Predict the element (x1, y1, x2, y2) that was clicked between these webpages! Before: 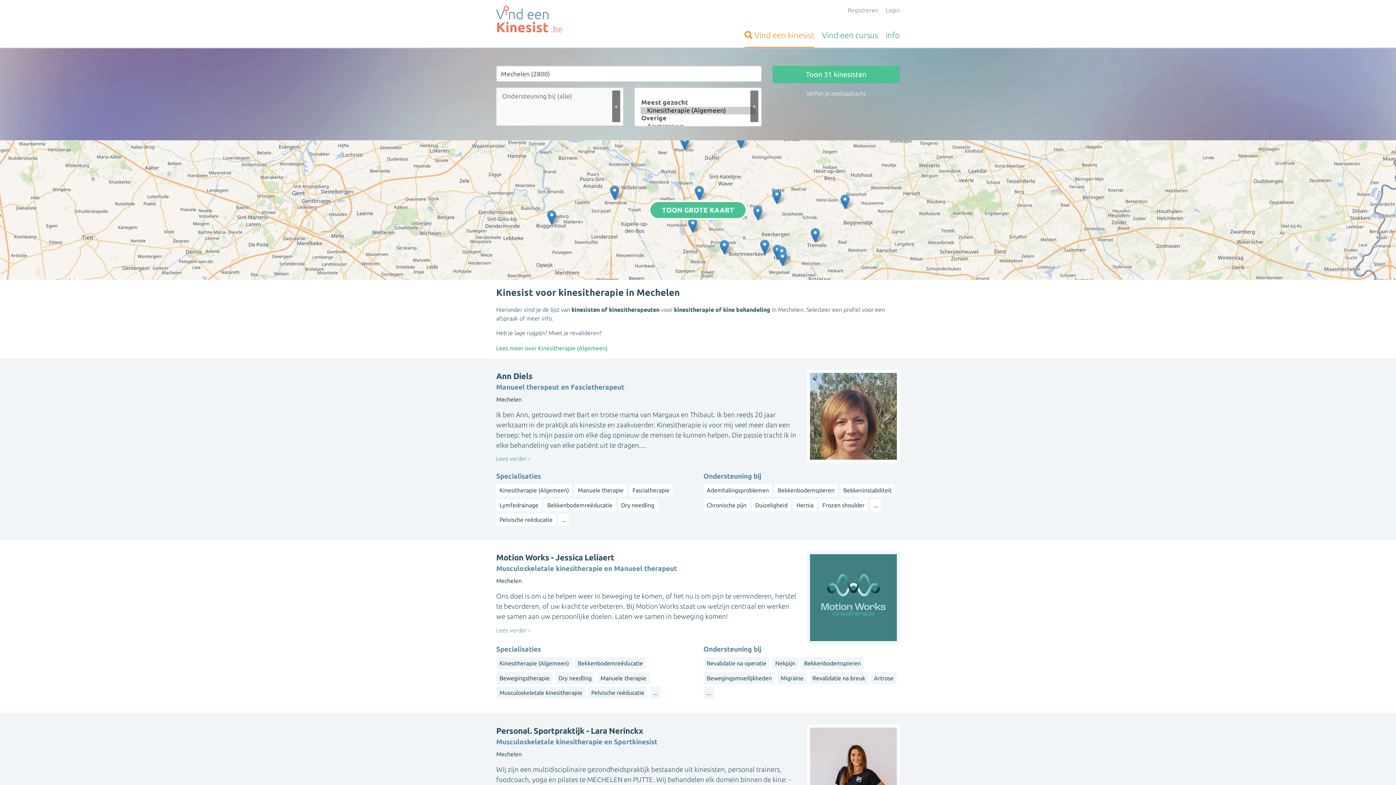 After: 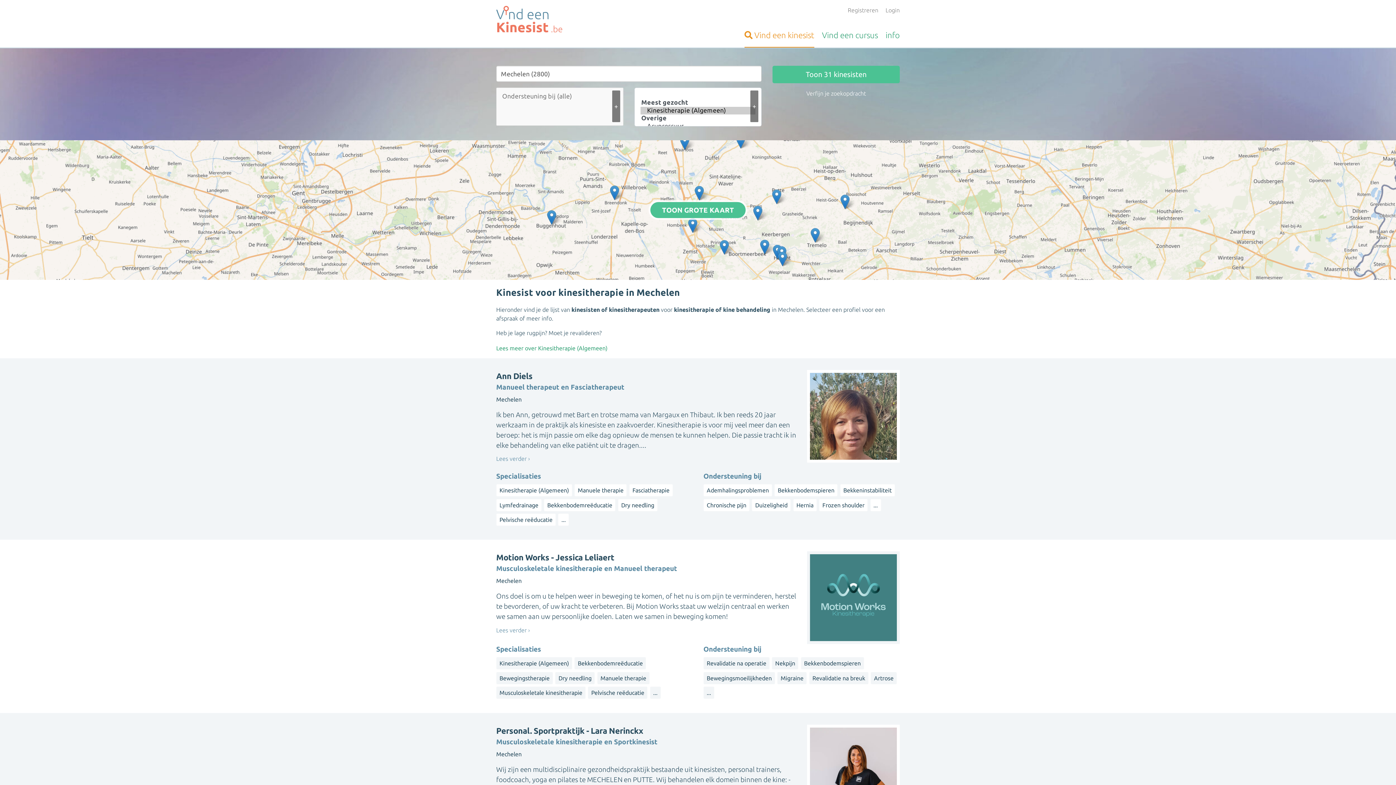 Action: bbox: (772, 65, 900, 83) label: Toon 31 kinesisten